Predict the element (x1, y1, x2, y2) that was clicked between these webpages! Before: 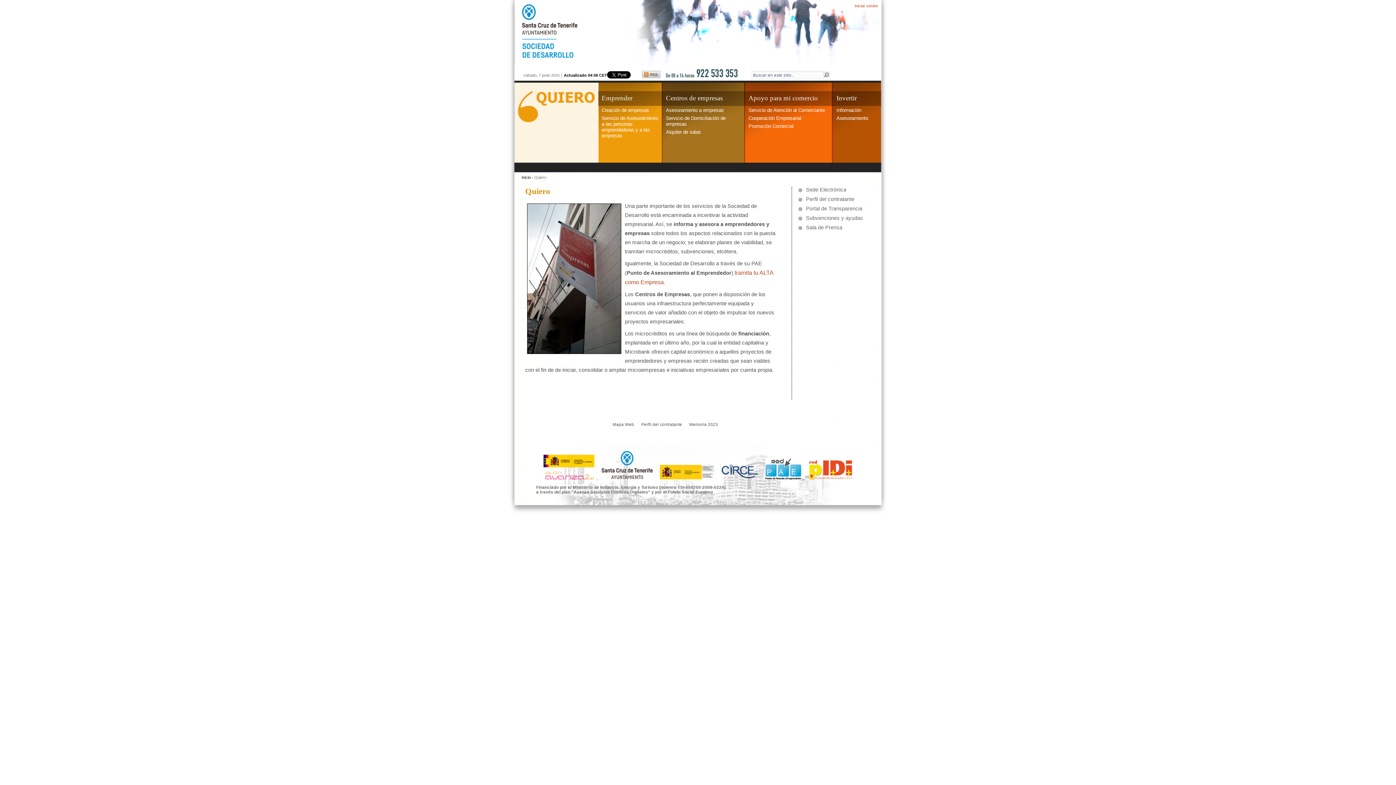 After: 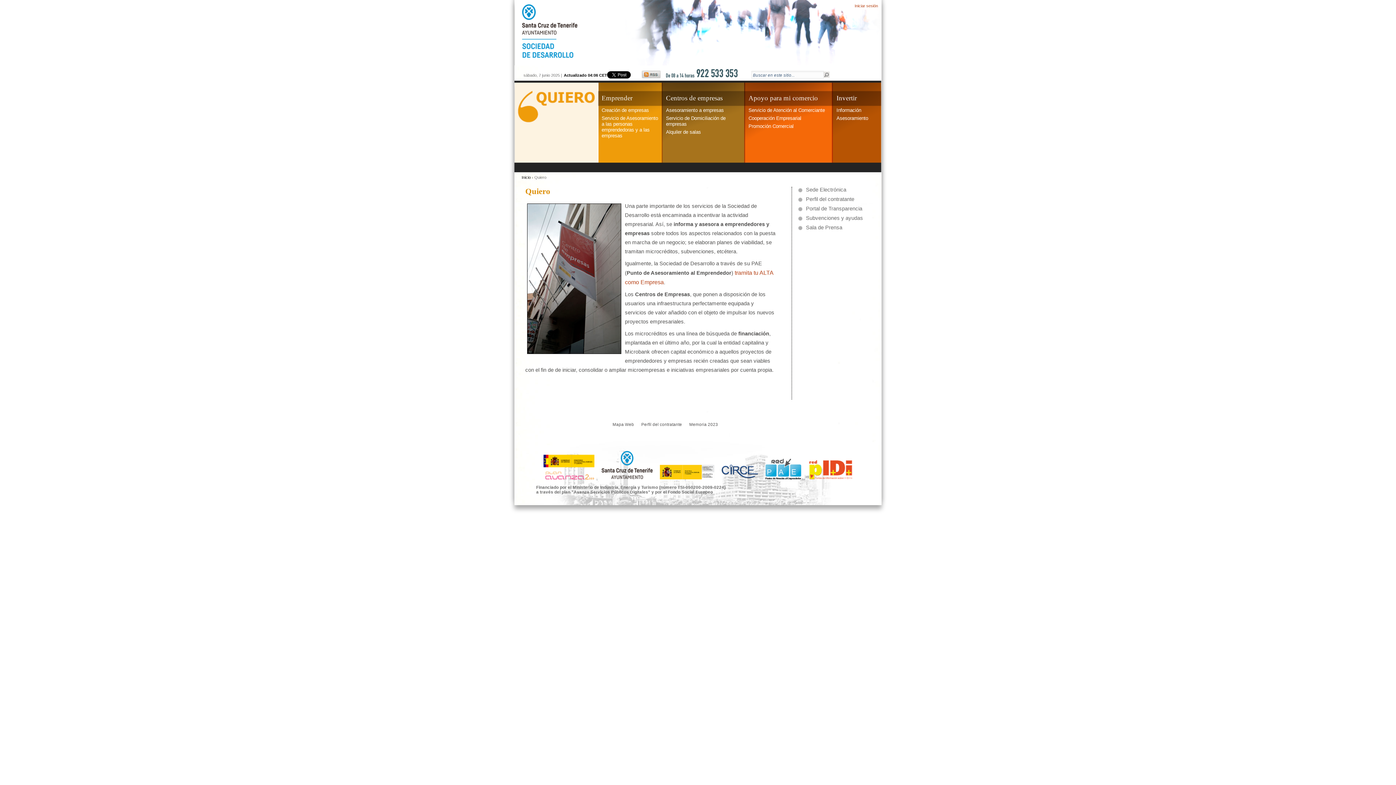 Action: bbox: (836, 94, 857, 102) label: Invertir